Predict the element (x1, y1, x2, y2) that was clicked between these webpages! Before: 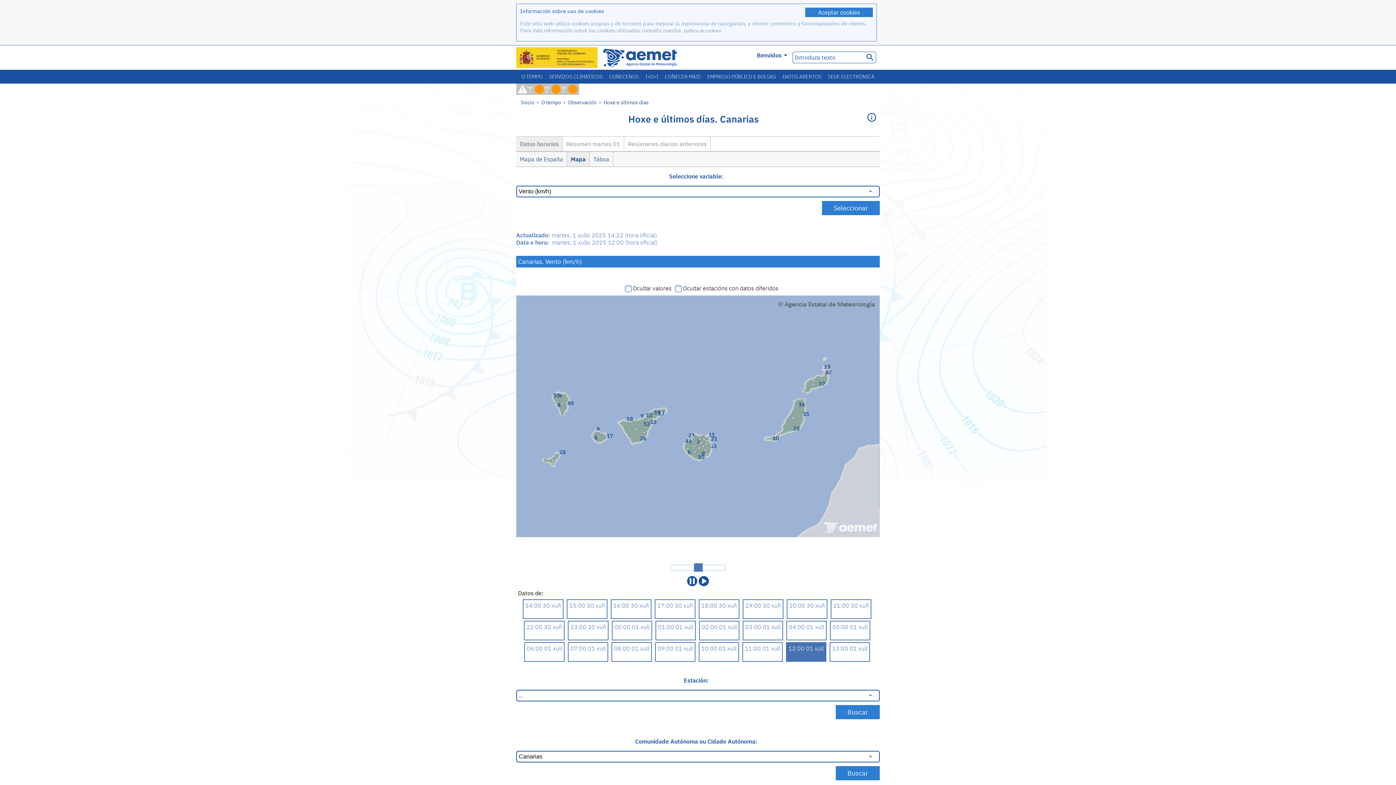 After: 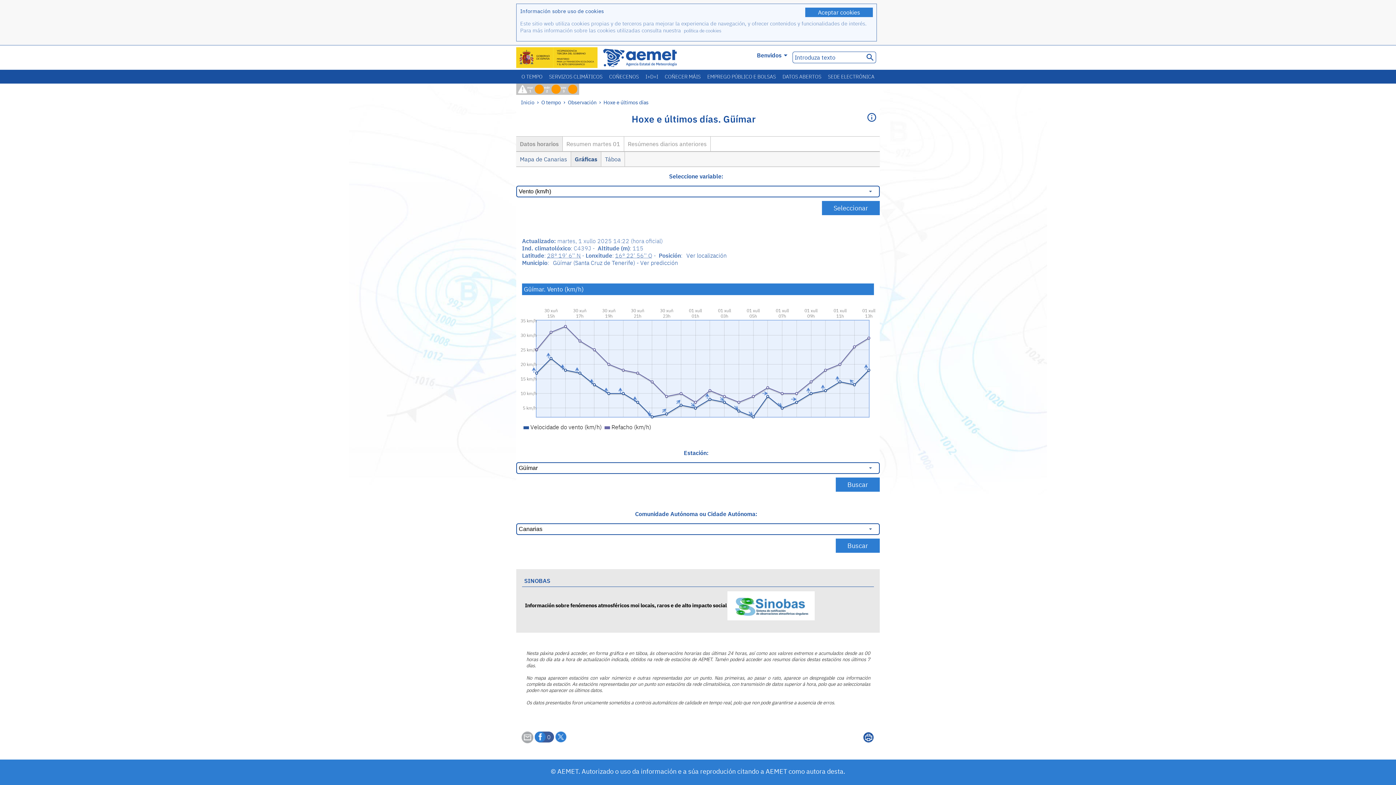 Action: bbox: (650, 418, 656, 425)